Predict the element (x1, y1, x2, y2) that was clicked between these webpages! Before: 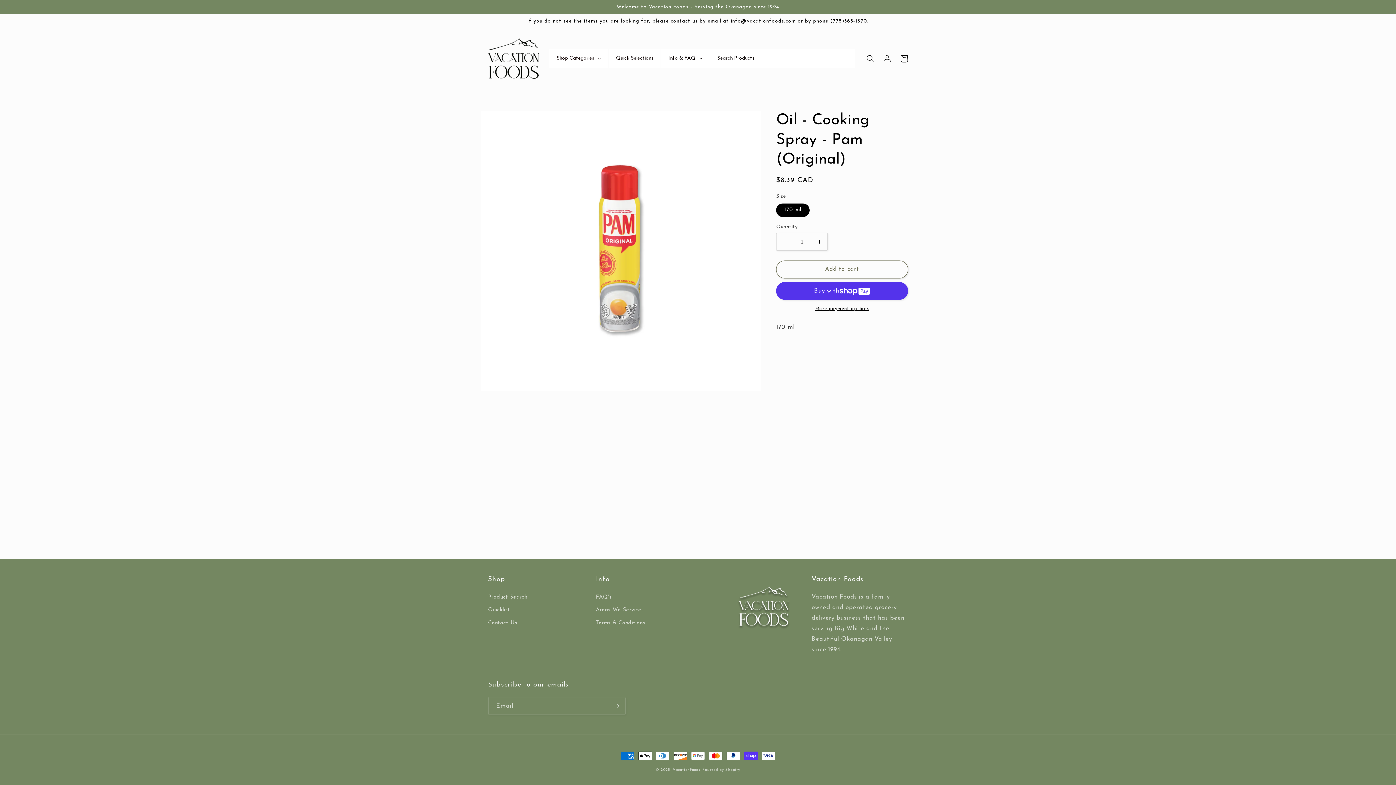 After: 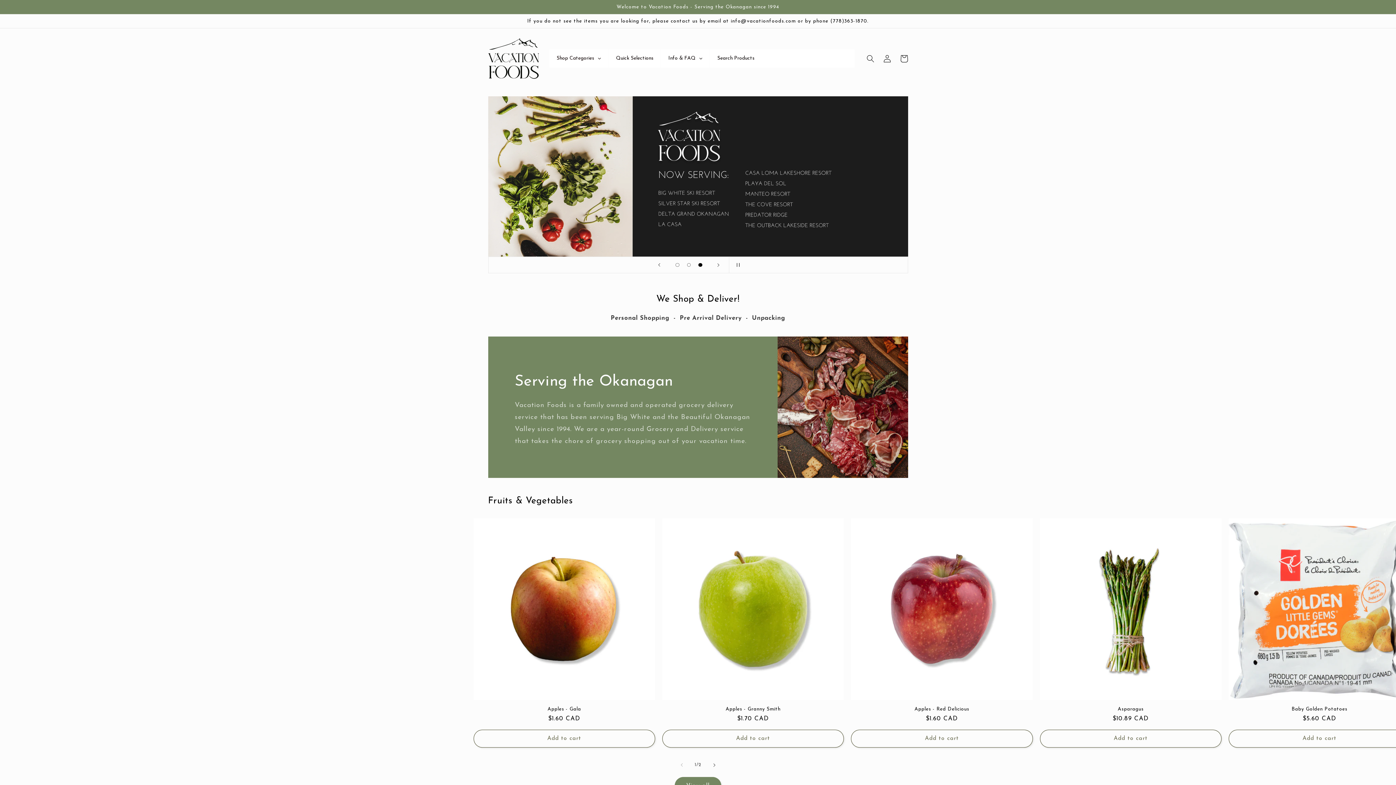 Action: label: VacationFoods bbox: (672, 768, 700, 772)